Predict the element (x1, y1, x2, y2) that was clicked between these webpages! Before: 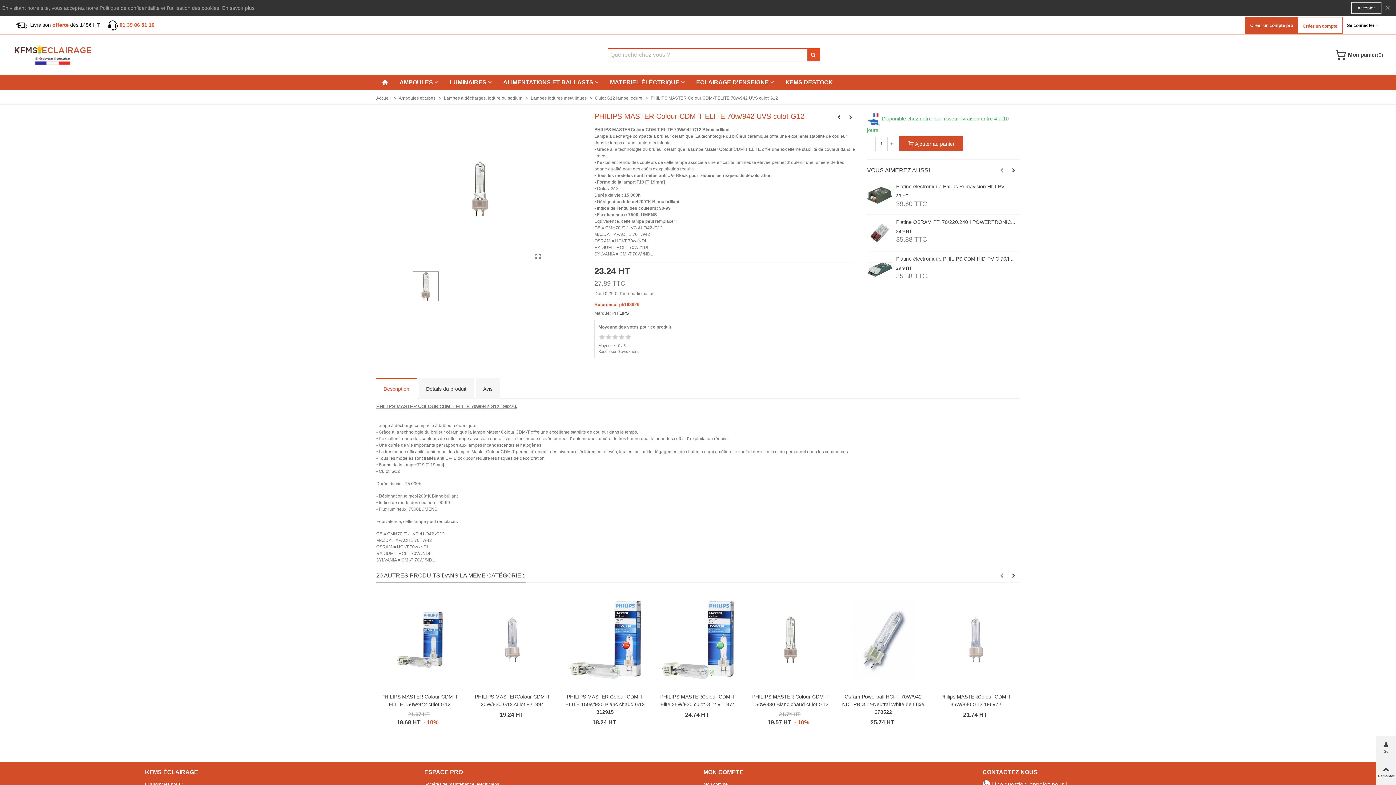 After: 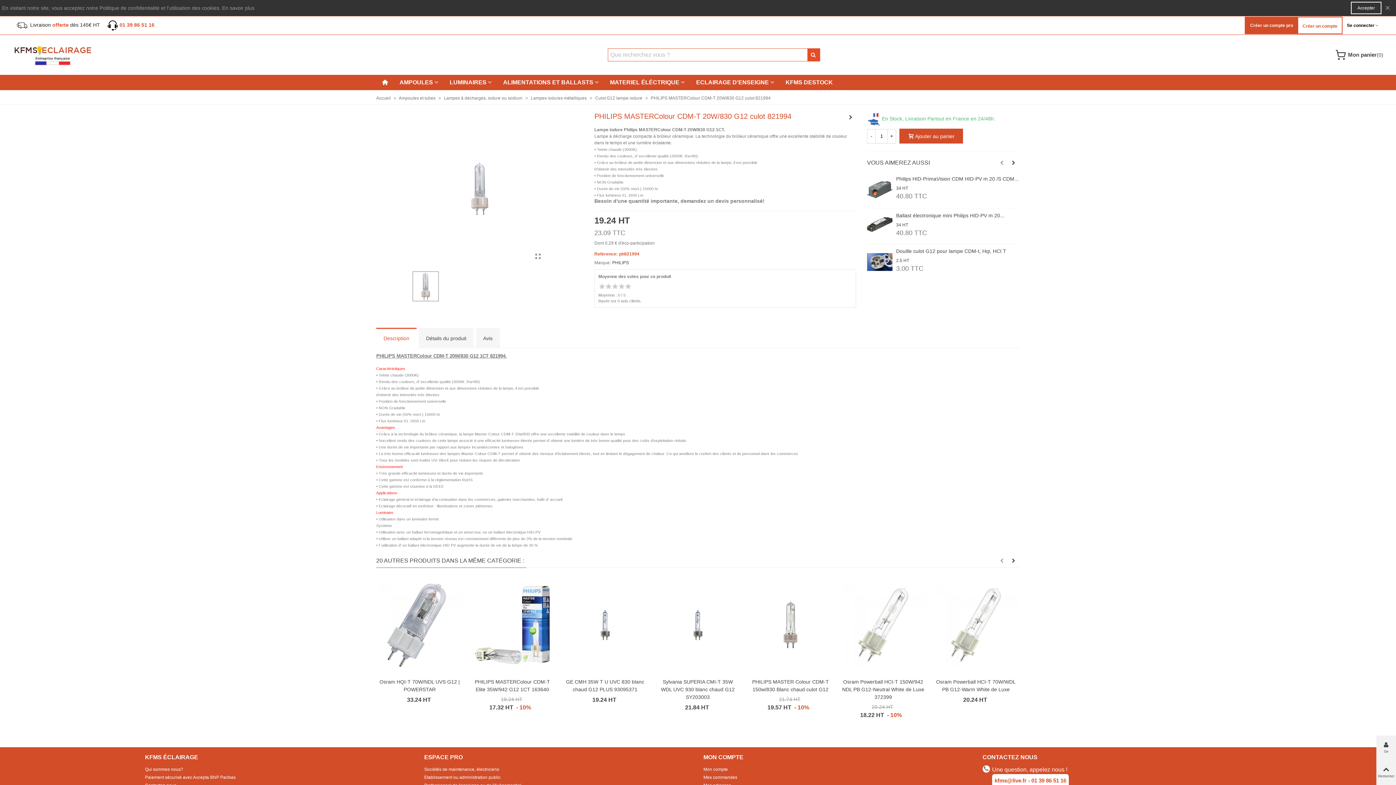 Action: bbox: (471, 693, 553, 708) label: PHILIPS MASTERColour CDM-T 20W/830 G12 culot 821994